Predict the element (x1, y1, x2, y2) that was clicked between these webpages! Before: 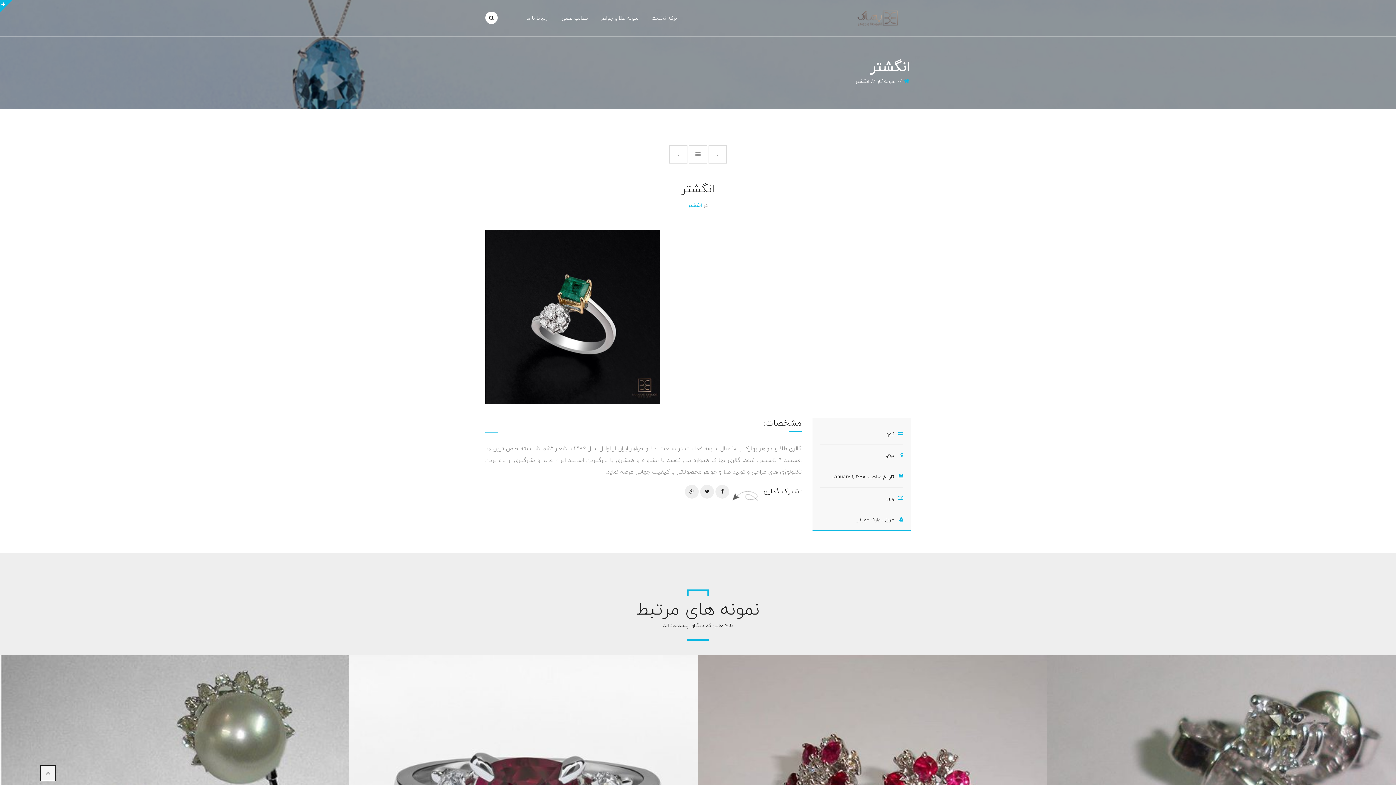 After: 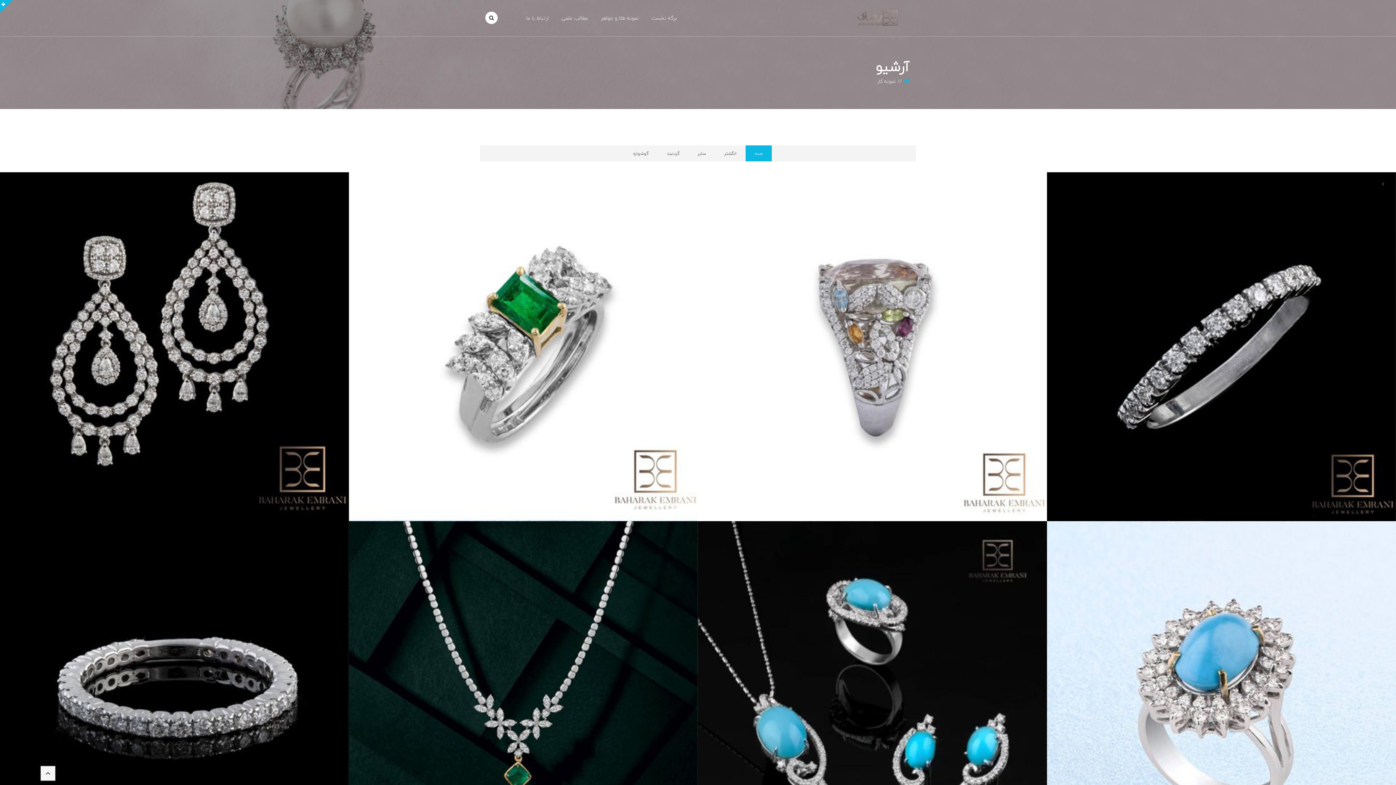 Action: bbox: (877, 76, 896, 85) label: نمونه کار